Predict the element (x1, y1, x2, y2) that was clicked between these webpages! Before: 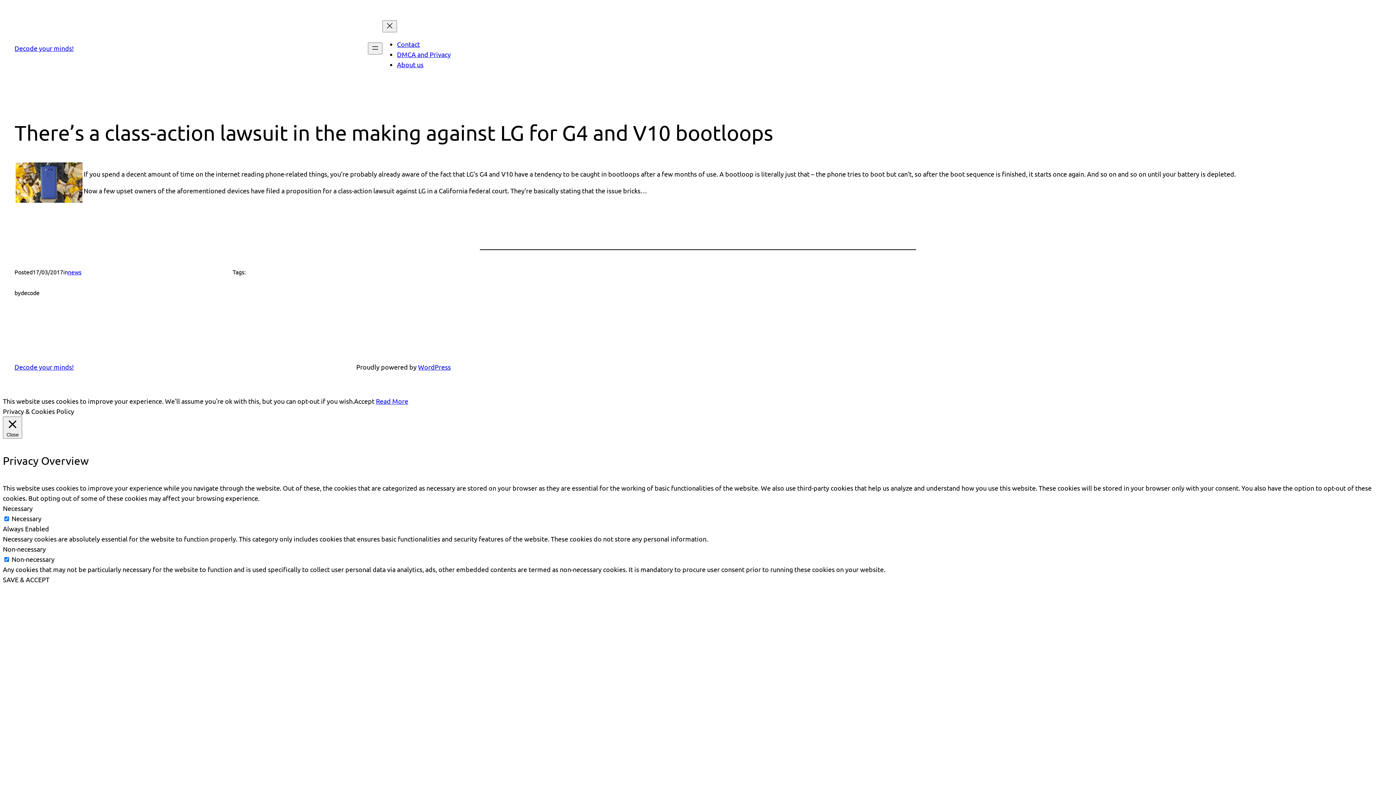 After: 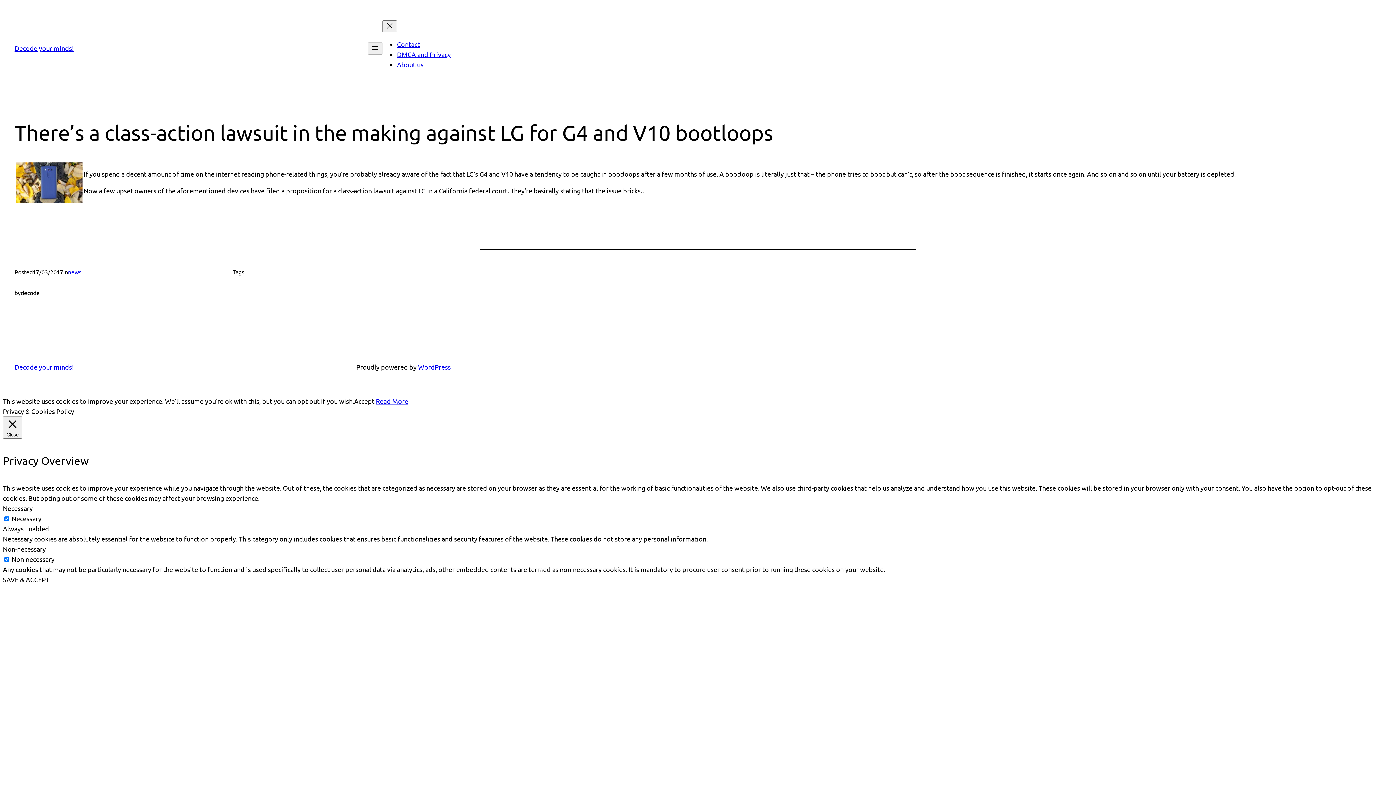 Action: label: Read More bbox: (376, 397, 408, 405)